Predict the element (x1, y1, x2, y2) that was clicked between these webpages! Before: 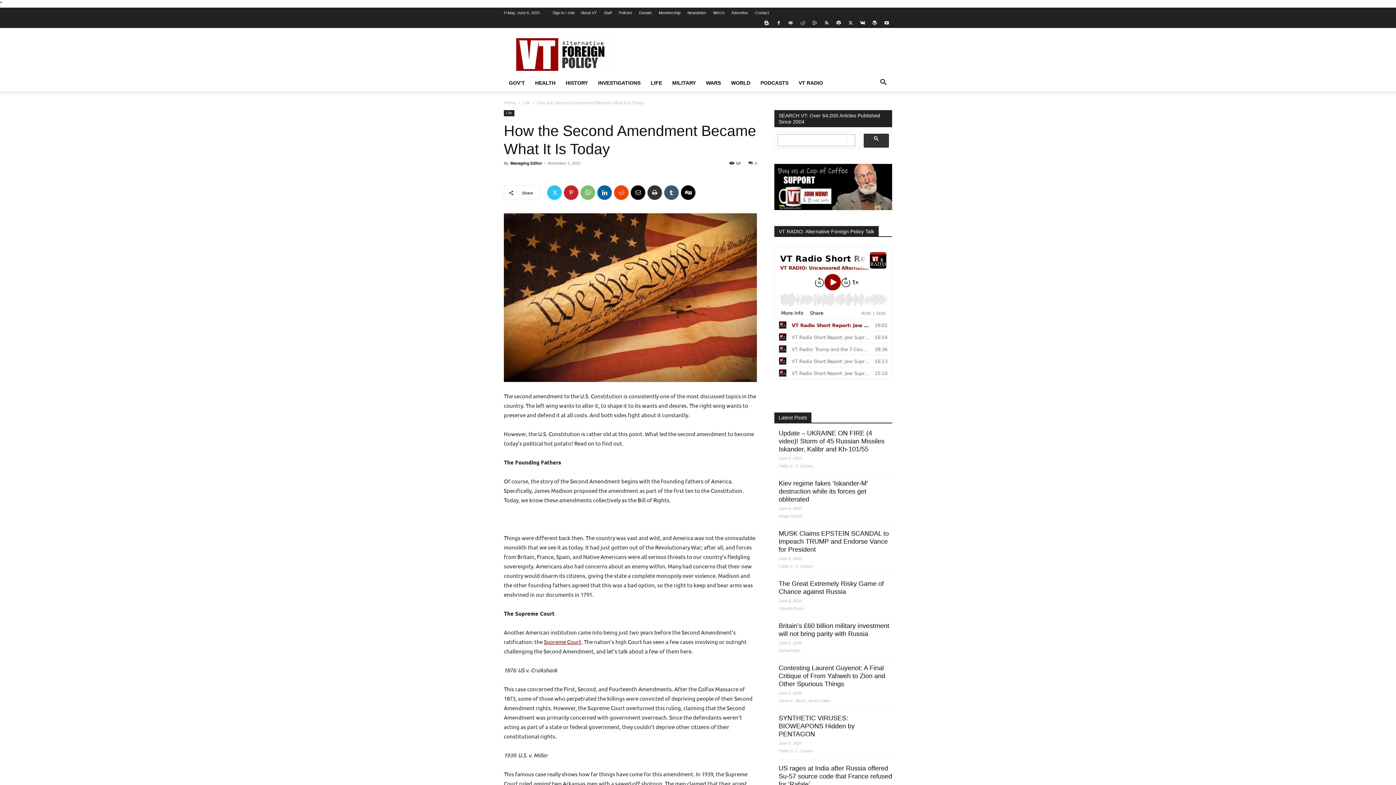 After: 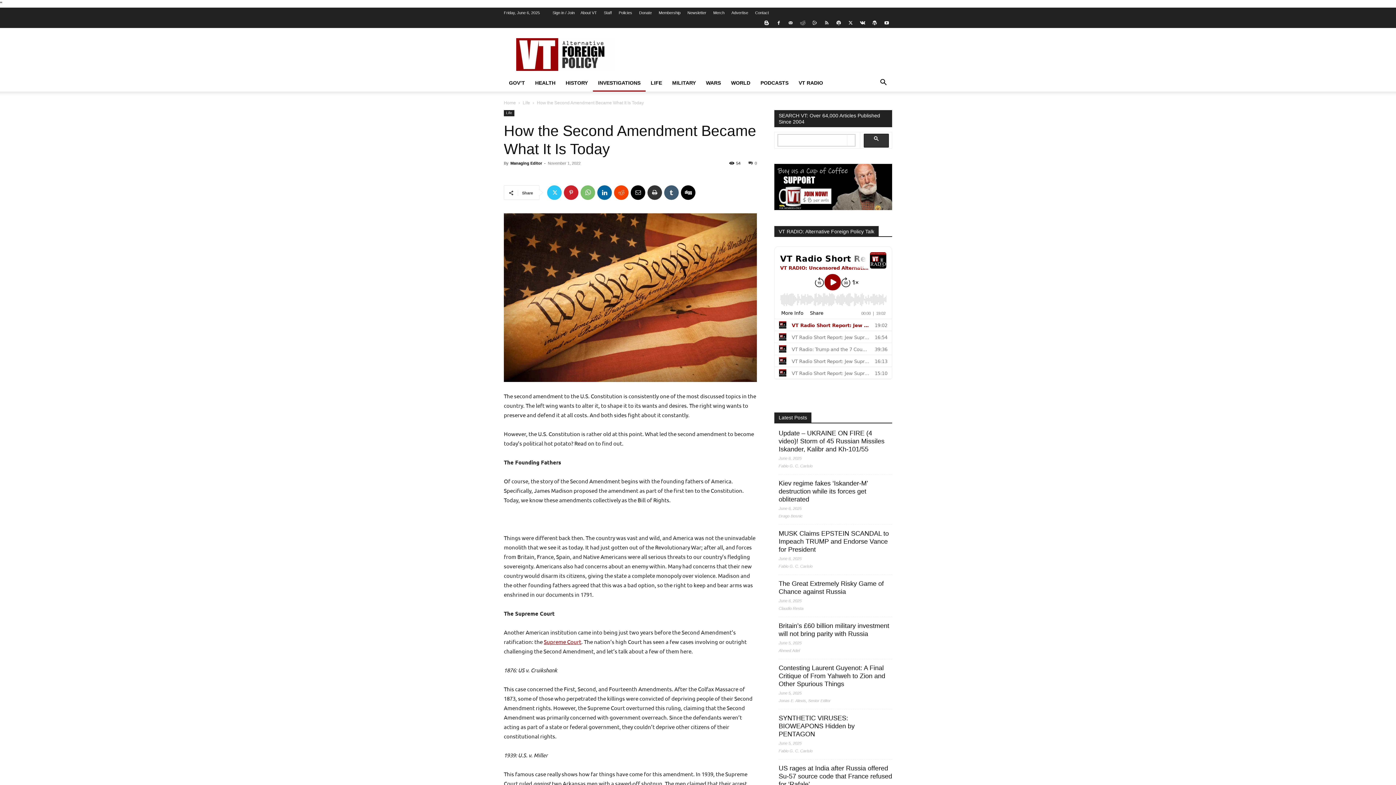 Action: label: INVESTIGATIONS bbox: (593, 74, 645, 91)